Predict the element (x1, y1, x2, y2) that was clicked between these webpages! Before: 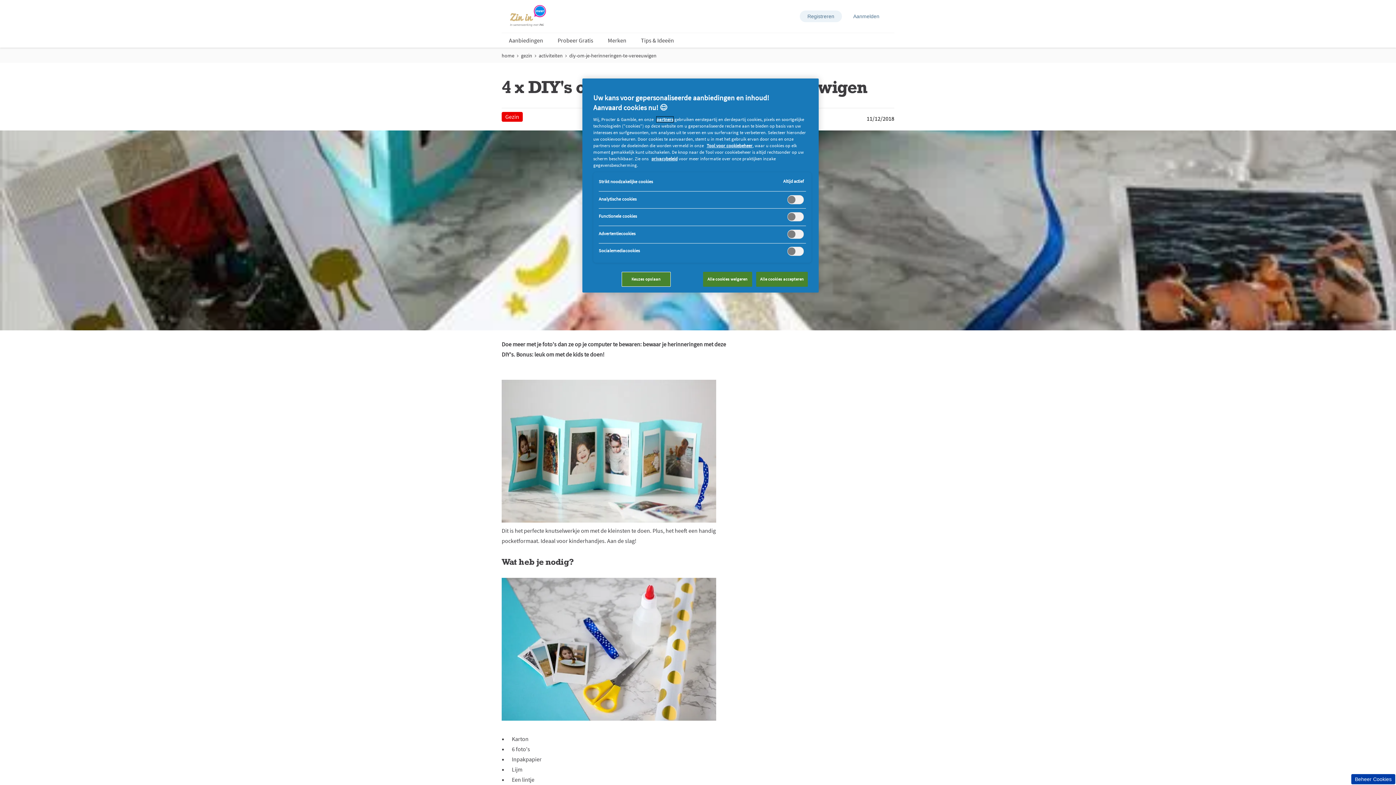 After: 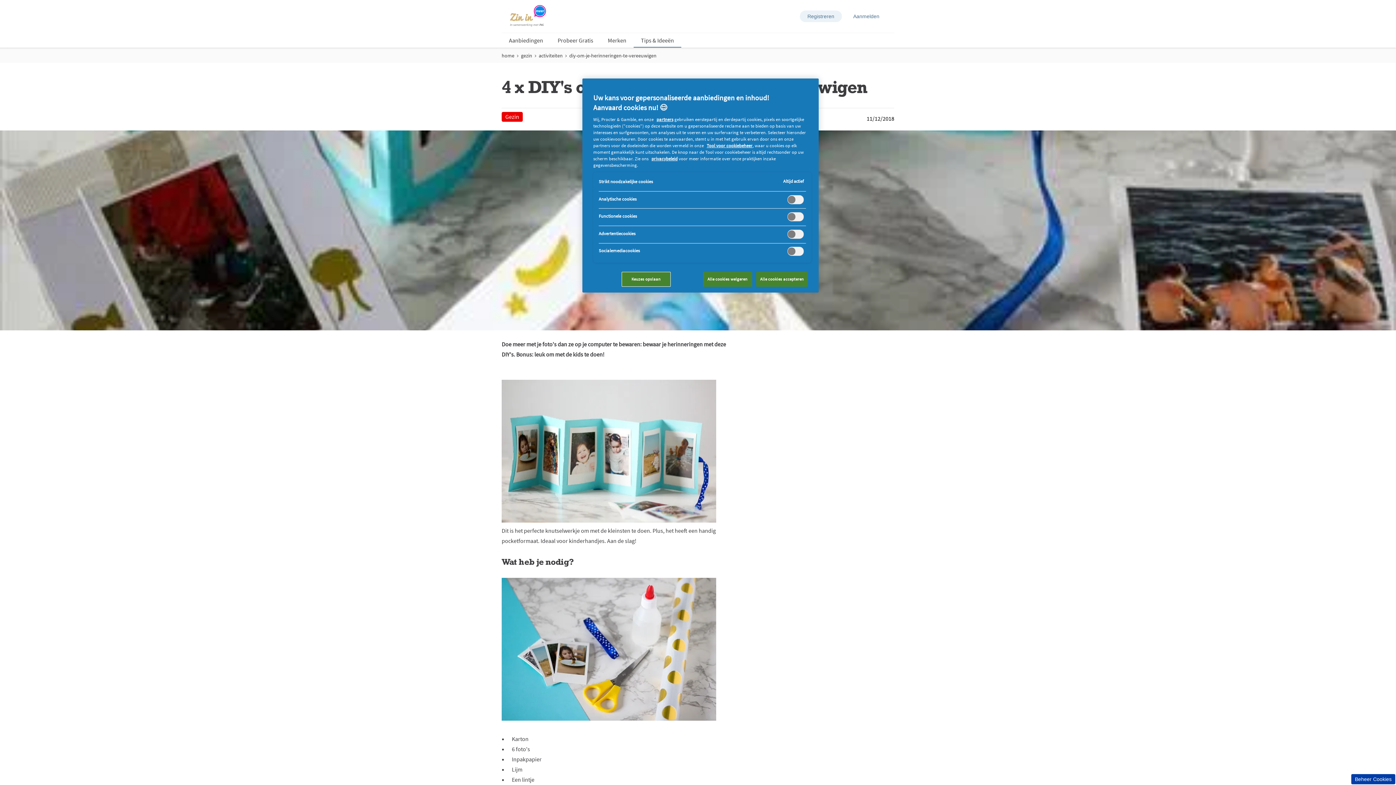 Action: bbox: (640, 36, 675, 44) label: Tips & Ideeën